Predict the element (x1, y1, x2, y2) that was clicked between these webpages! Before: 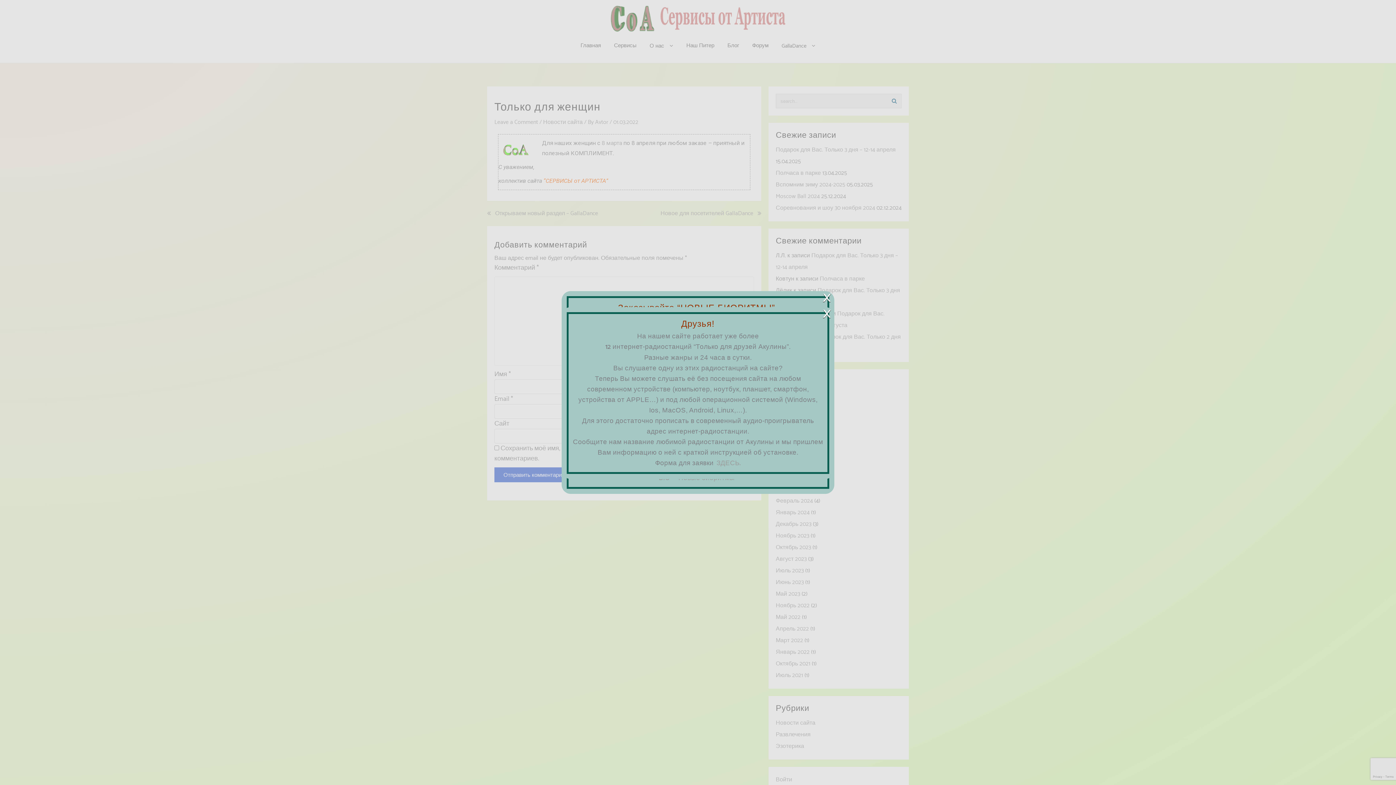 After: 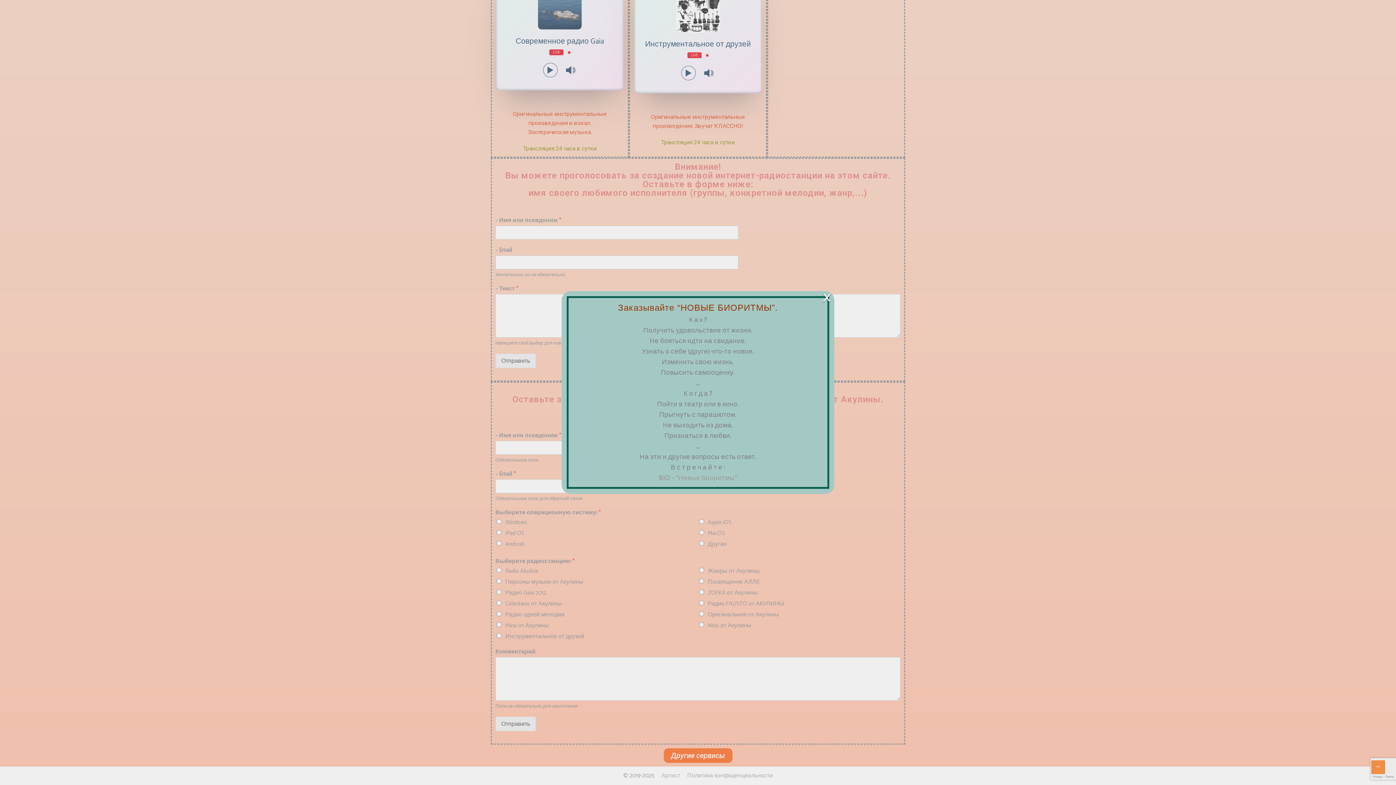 Action: bbox: (716, 458, 741, 468) label: ЗДЕСЬ.